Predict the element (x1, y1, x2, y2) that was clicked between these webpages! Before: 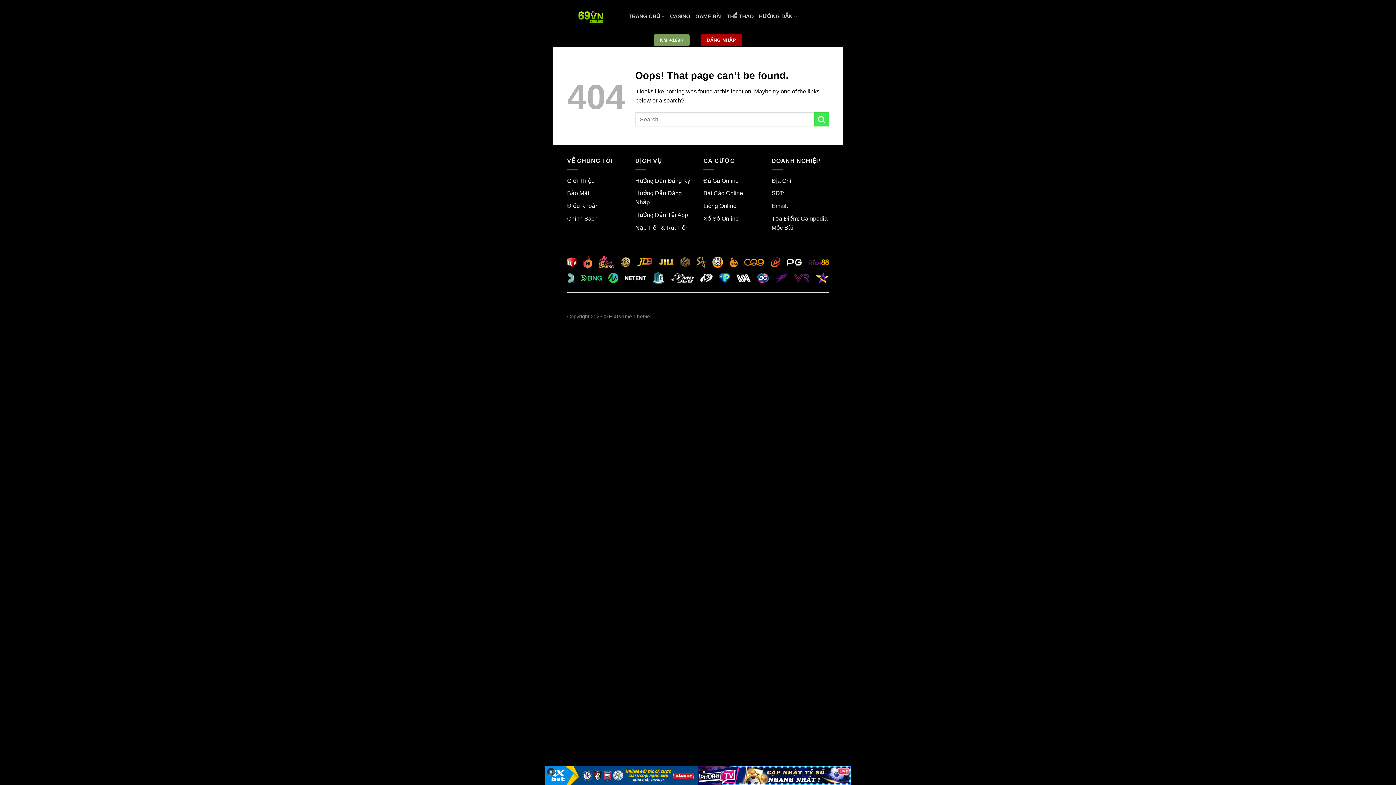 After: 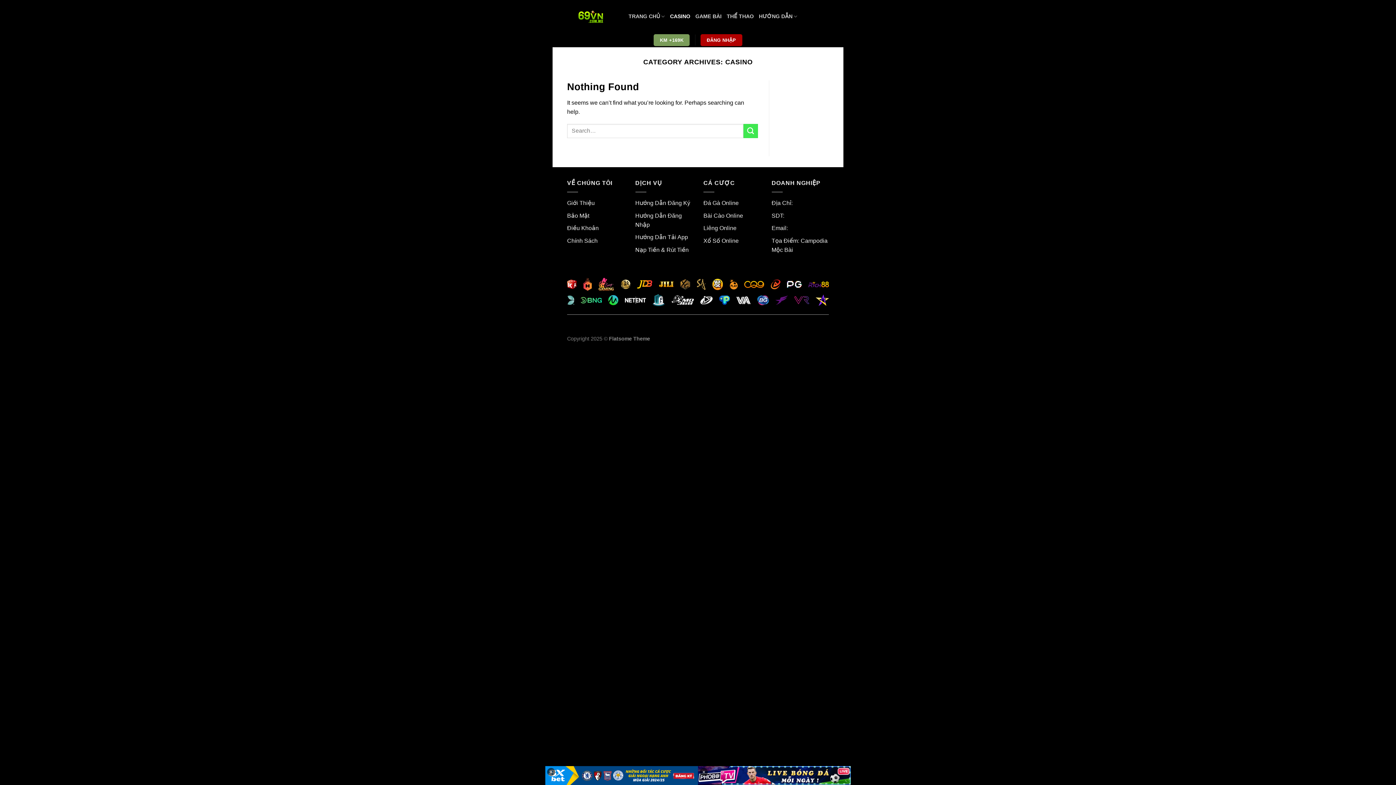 Action: label: CASINO bbox: (670, 8, 690, 24)